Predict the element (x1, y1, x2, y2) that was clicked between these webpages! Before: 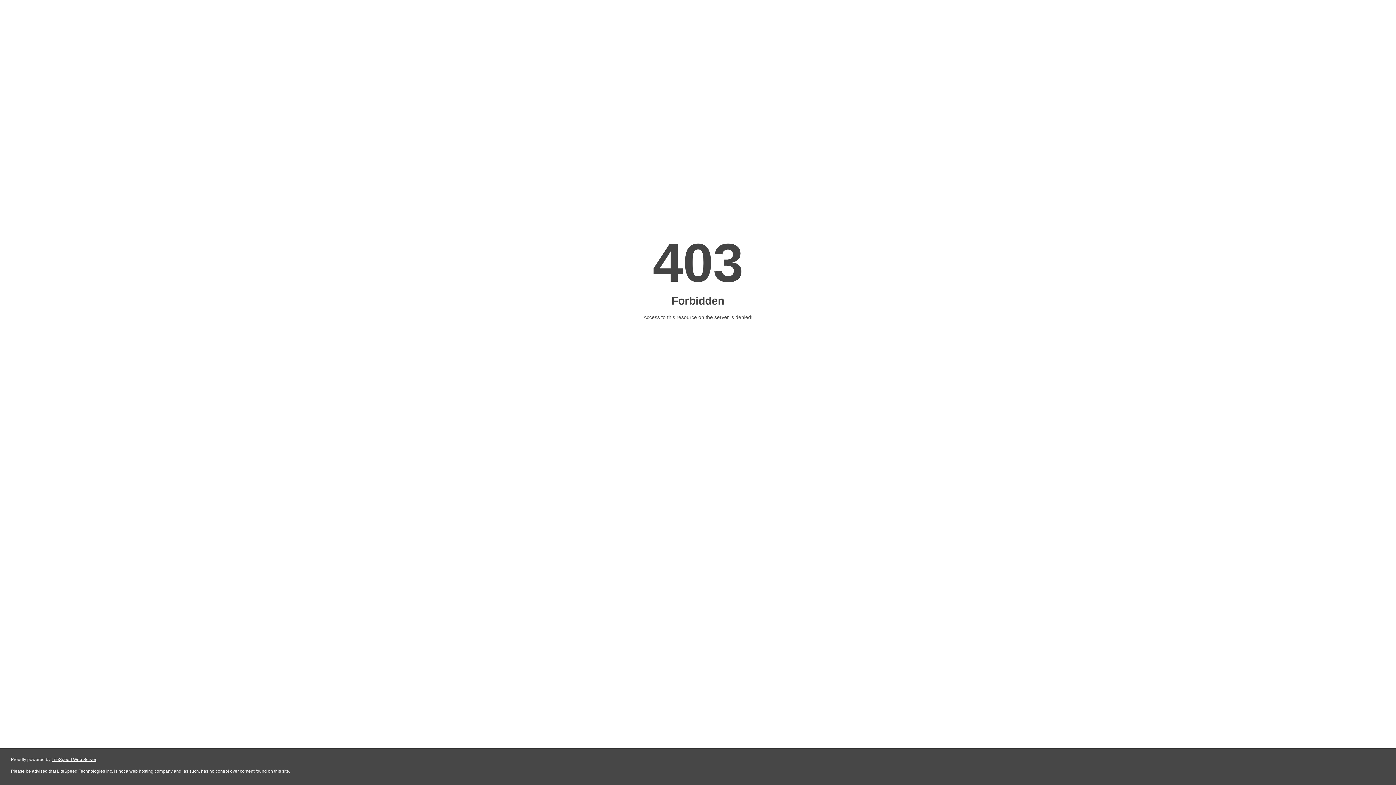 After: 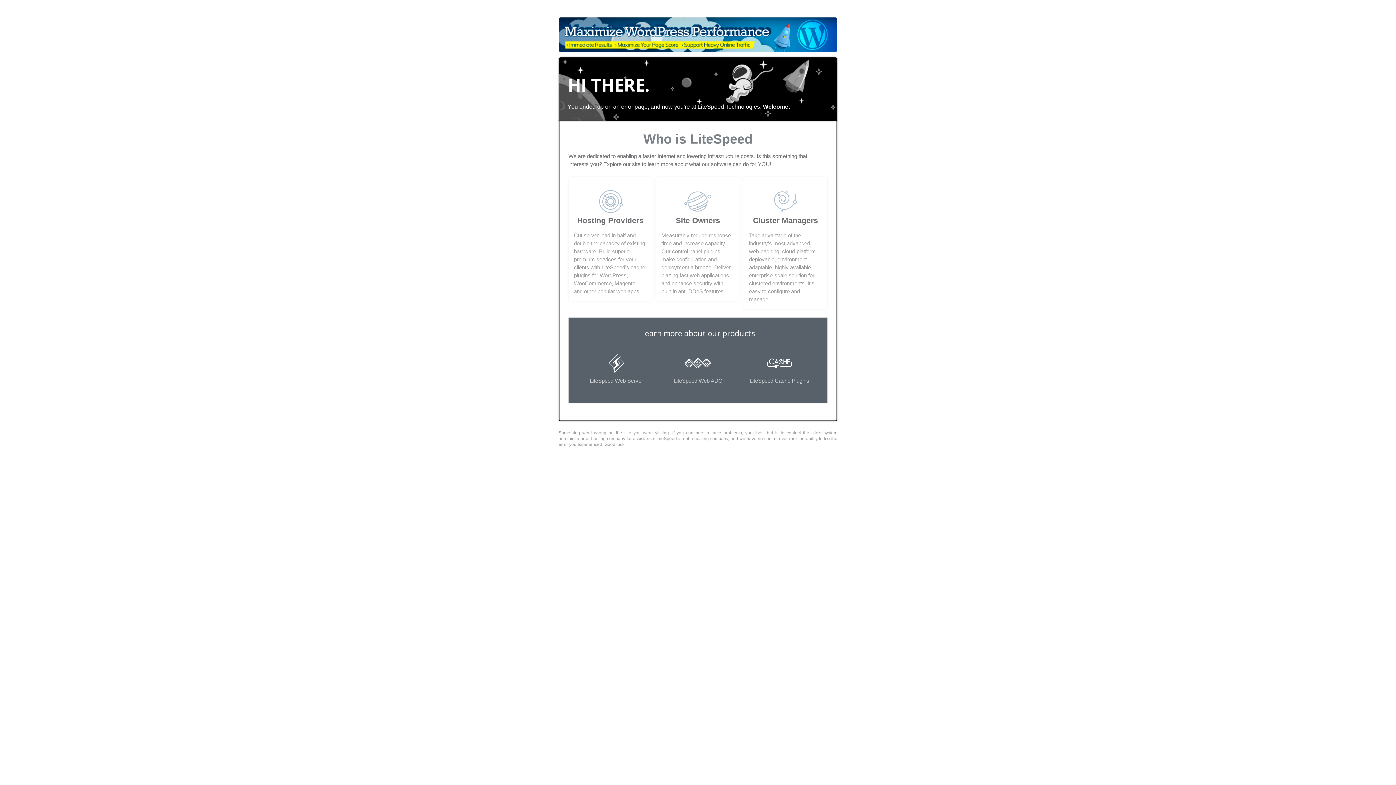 Action: bbox: (51, 757, 96, 762) label: LiteSpeed Web Server